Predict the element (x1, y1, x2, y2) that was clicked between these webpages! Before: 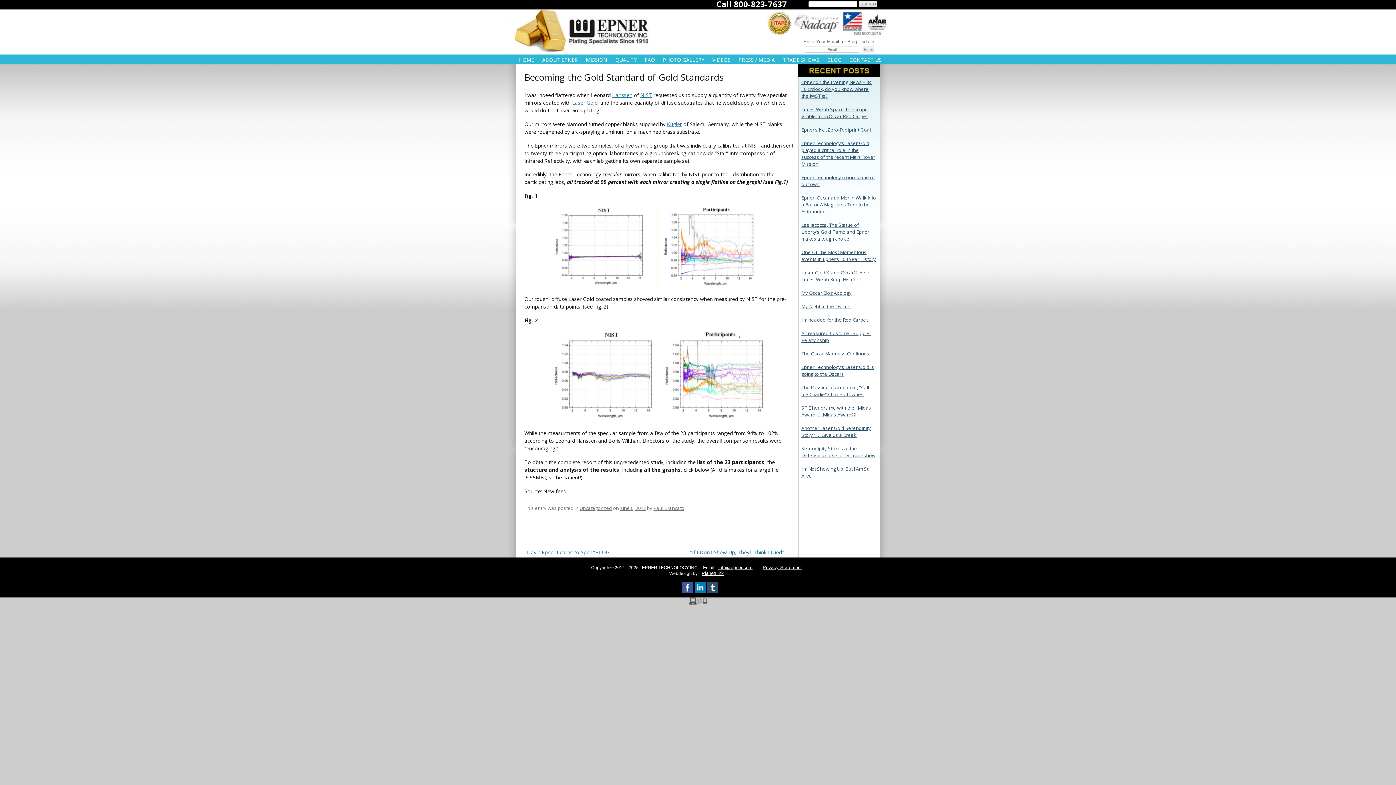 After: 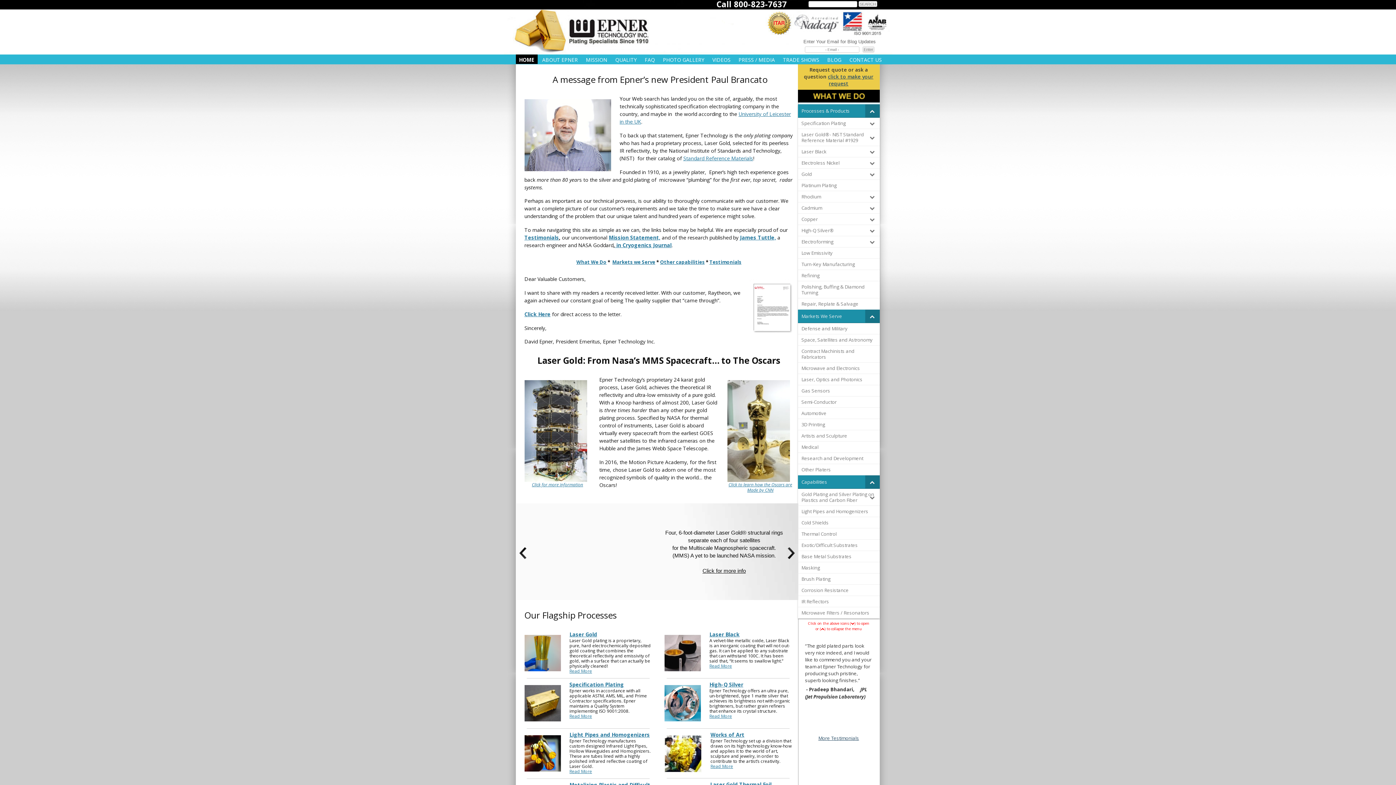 Action: bbox: (515, 54, 537, 64) label: HOME